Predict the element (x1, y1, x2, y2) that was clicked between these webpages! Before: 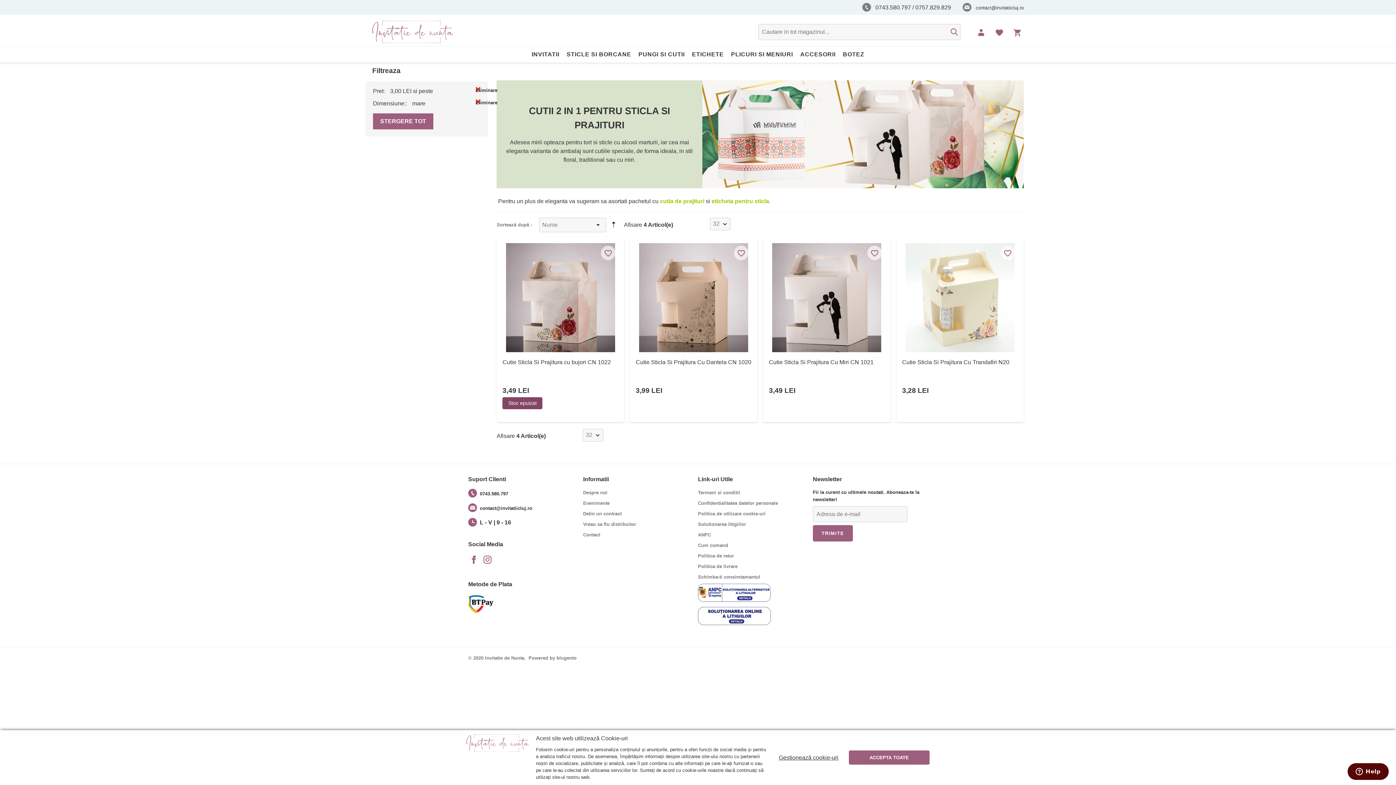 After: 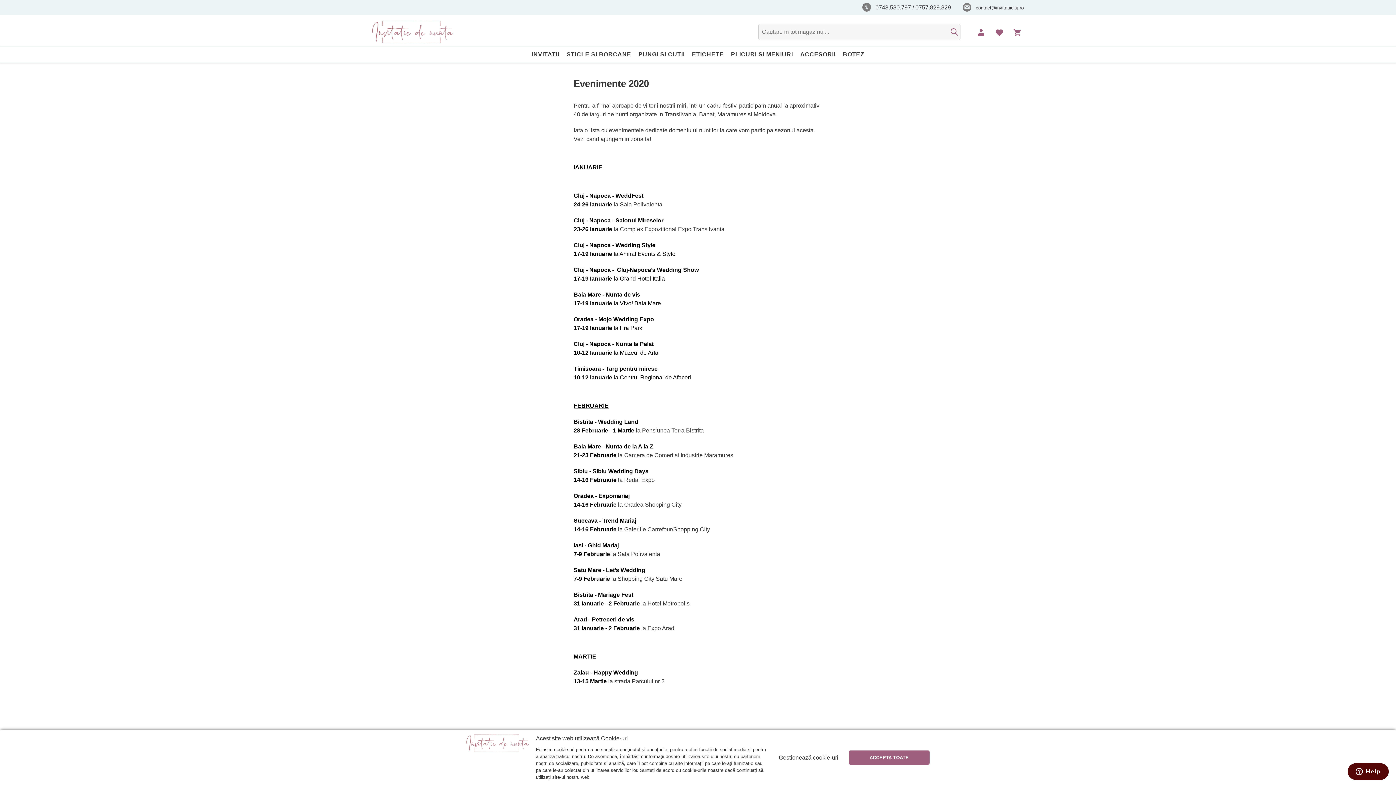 Action: bbox: (583, 499, 609, 507) label: Evenimente